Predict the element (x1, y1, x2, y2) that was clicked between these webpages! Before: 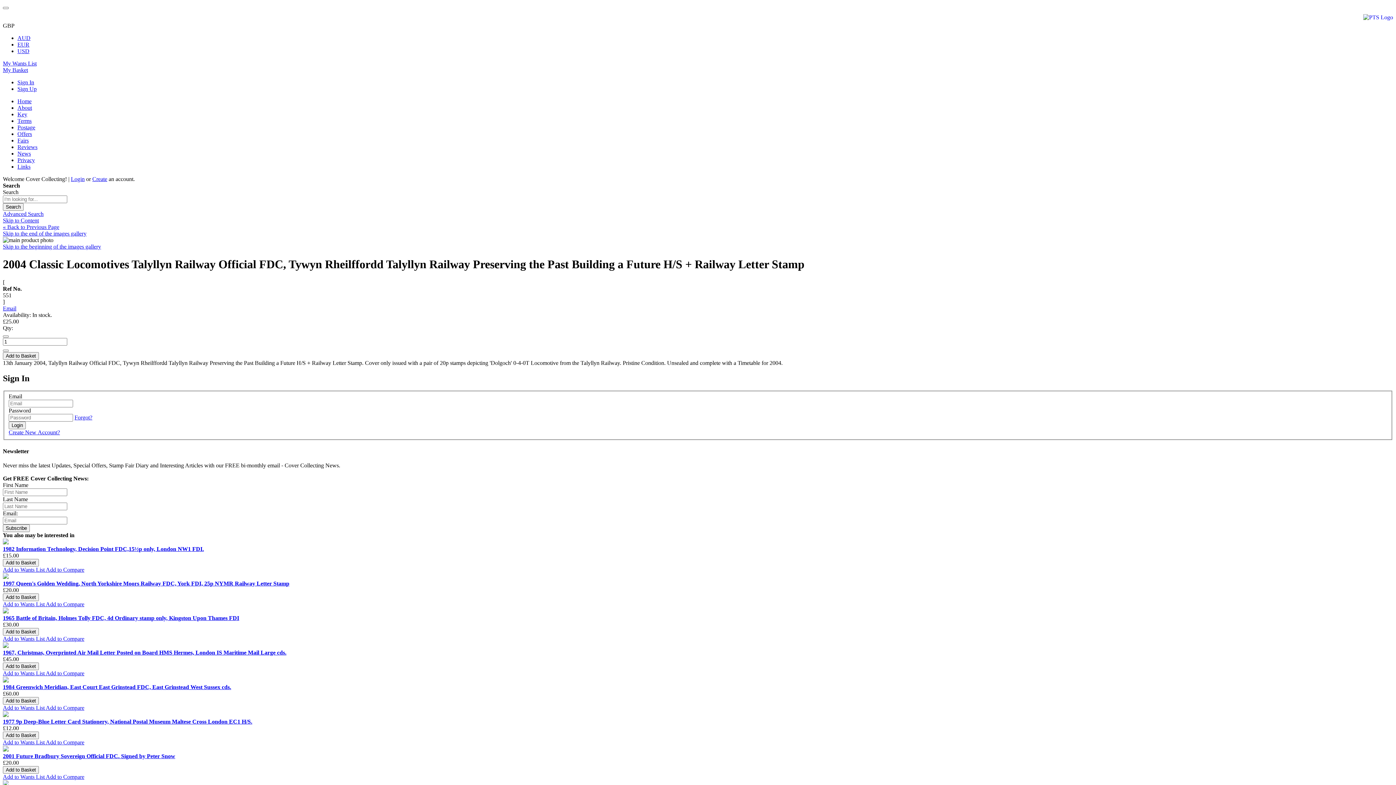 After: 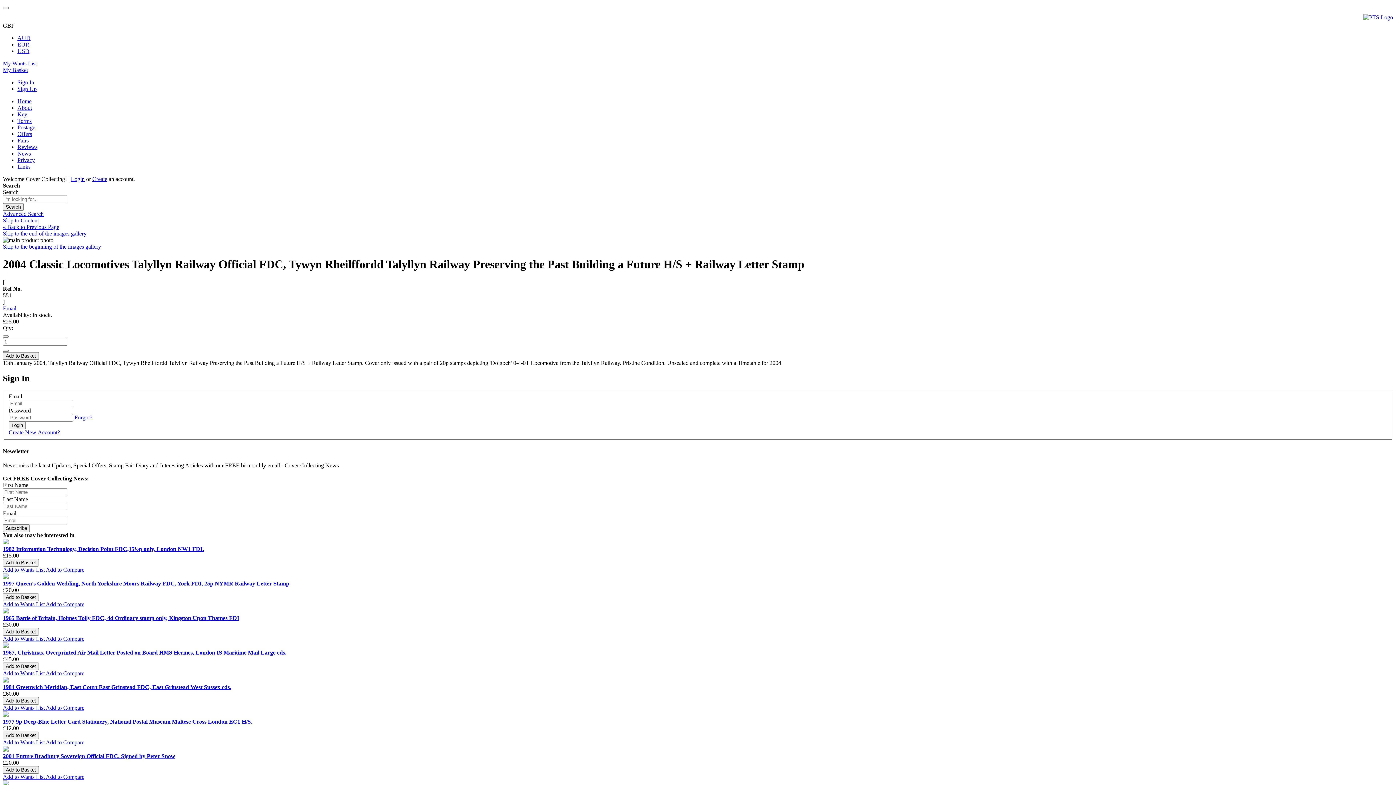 Action: label: Add to Wants List  bbox: (2, 705, 45, 711)